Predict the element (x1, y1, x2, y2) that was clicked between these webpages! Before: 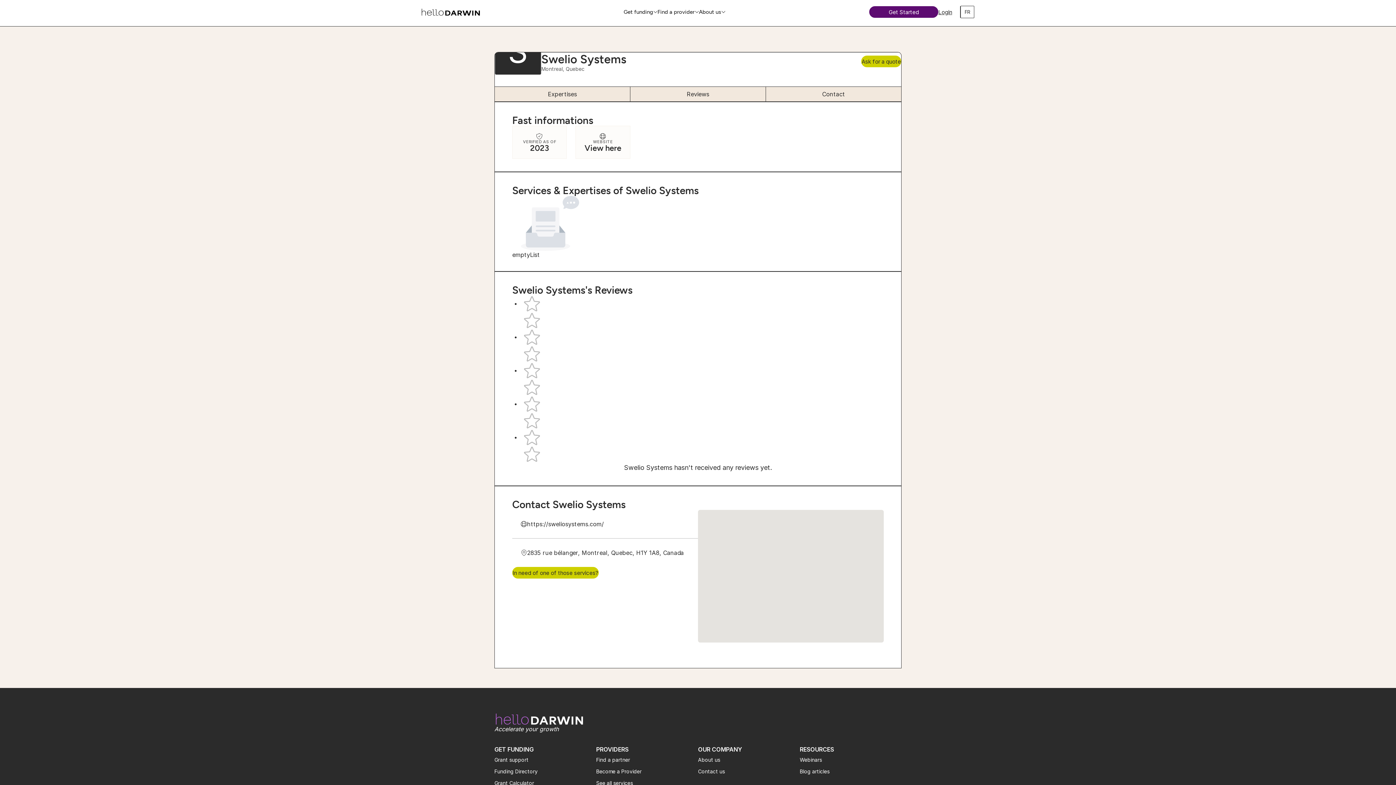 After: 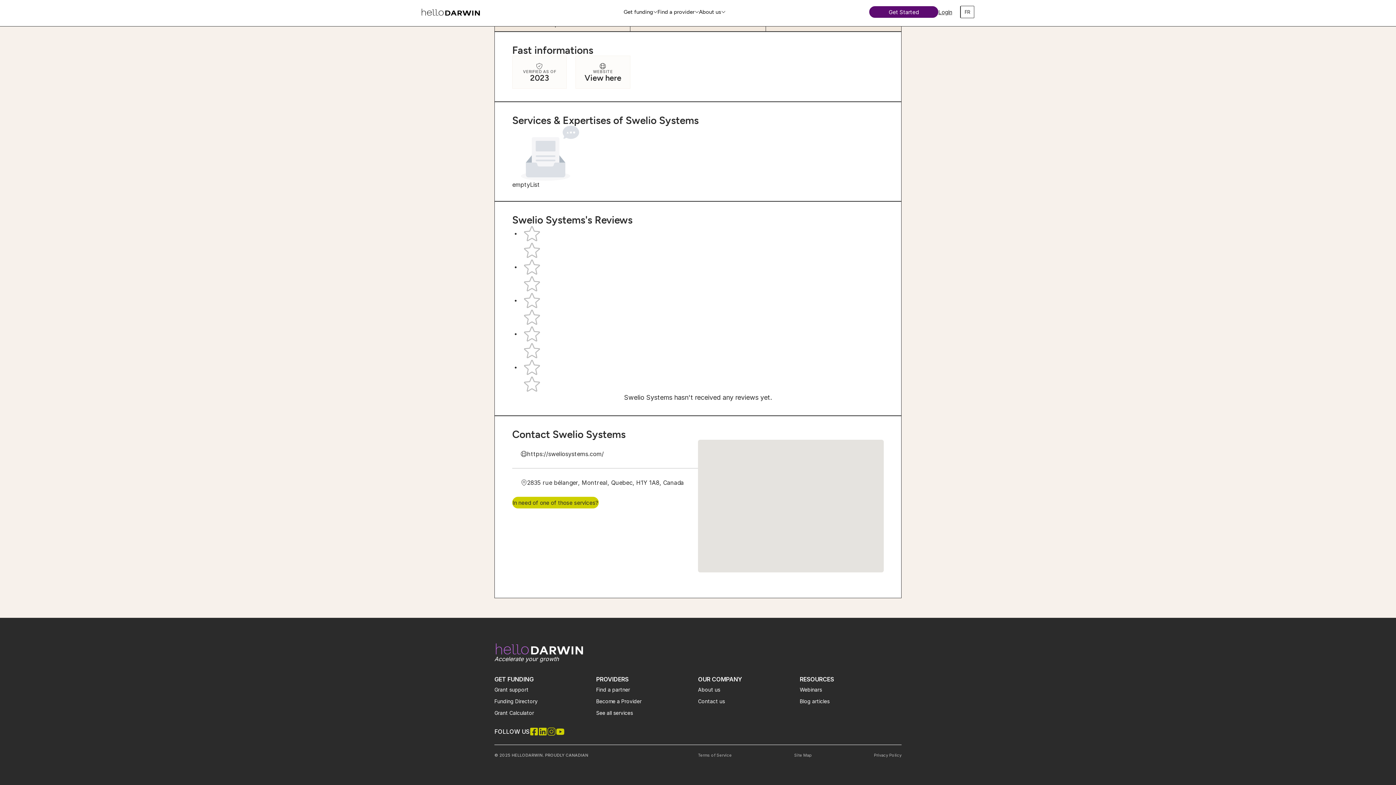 Action: bbox: (494, 87, 630, 101) label: Expertises